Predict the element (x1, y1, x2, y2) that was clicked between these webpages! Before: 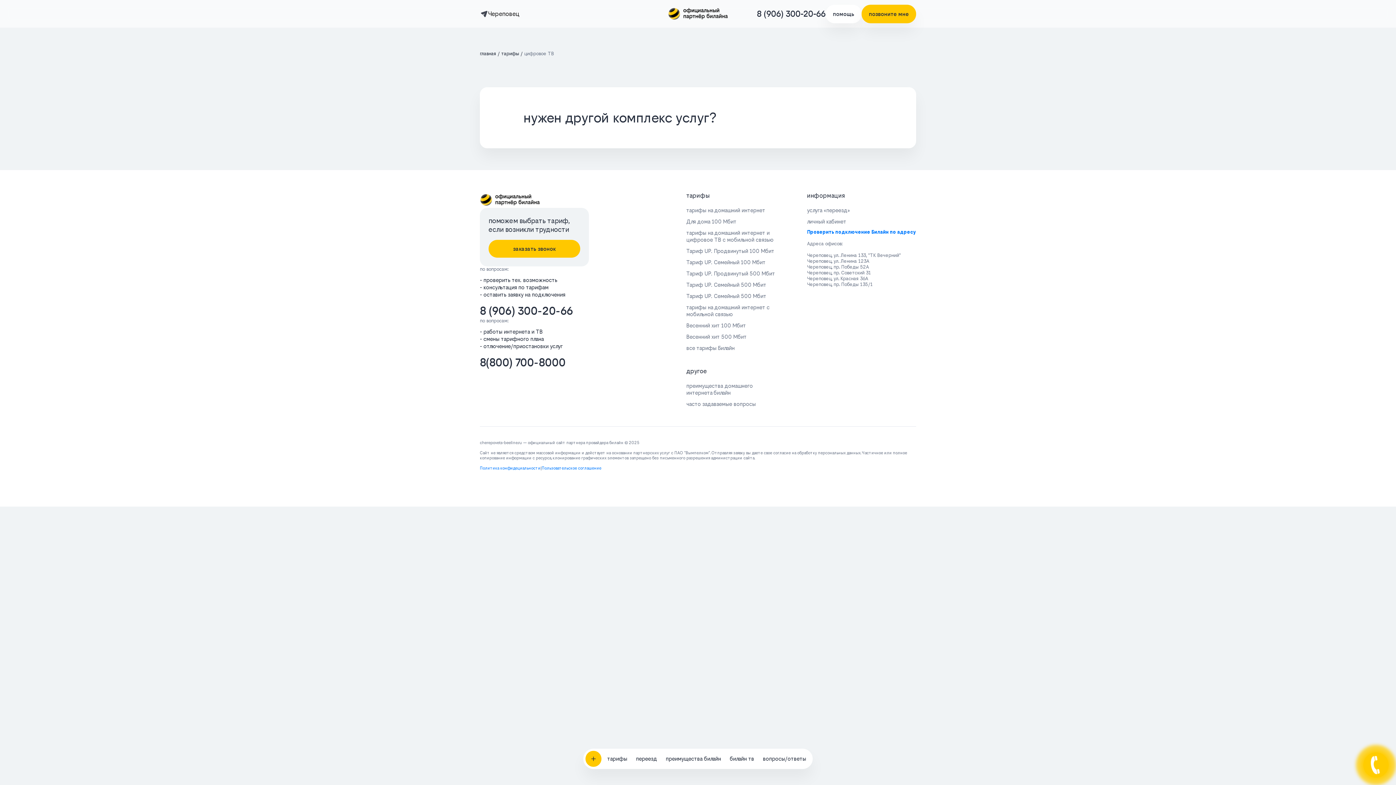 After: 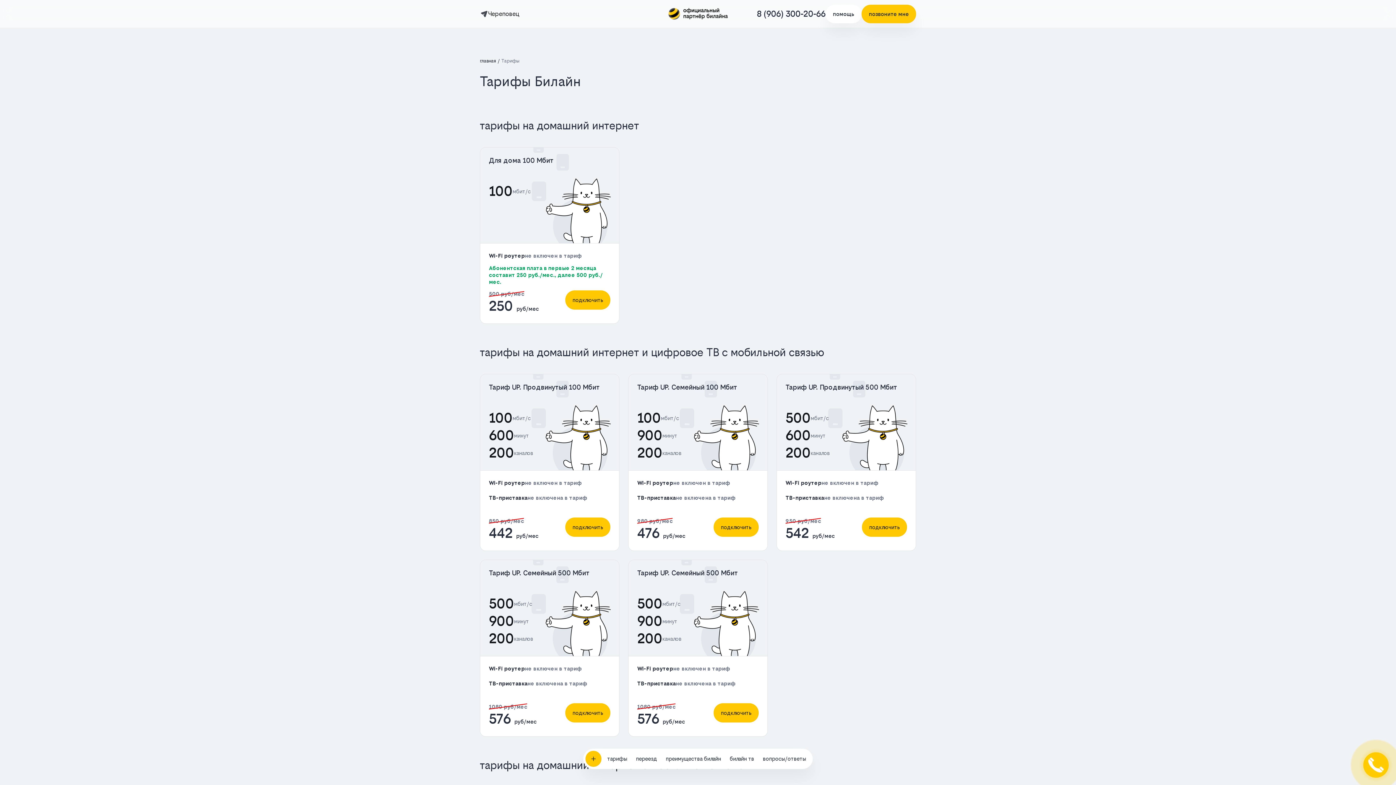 Action: label: тарифы bbox: (501, 50, 524, 56)